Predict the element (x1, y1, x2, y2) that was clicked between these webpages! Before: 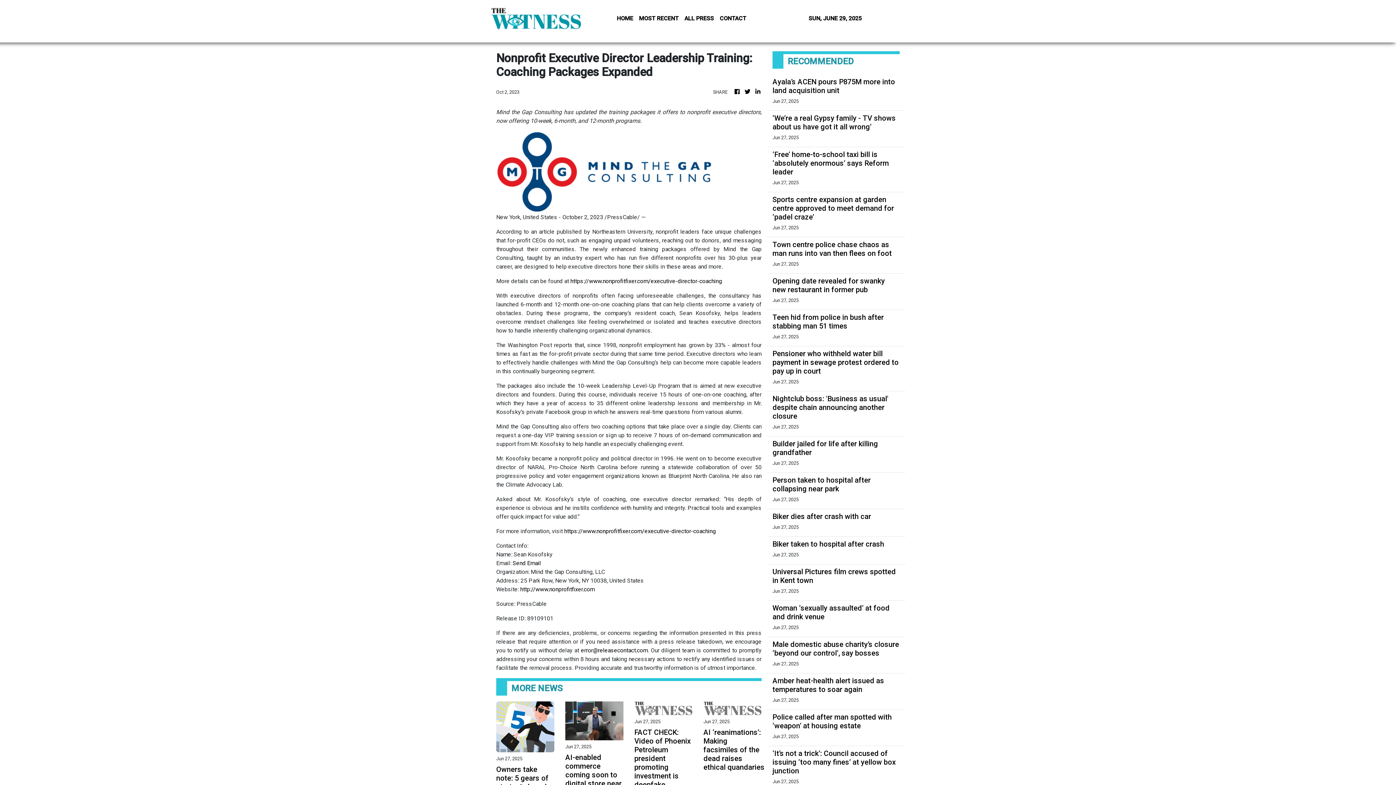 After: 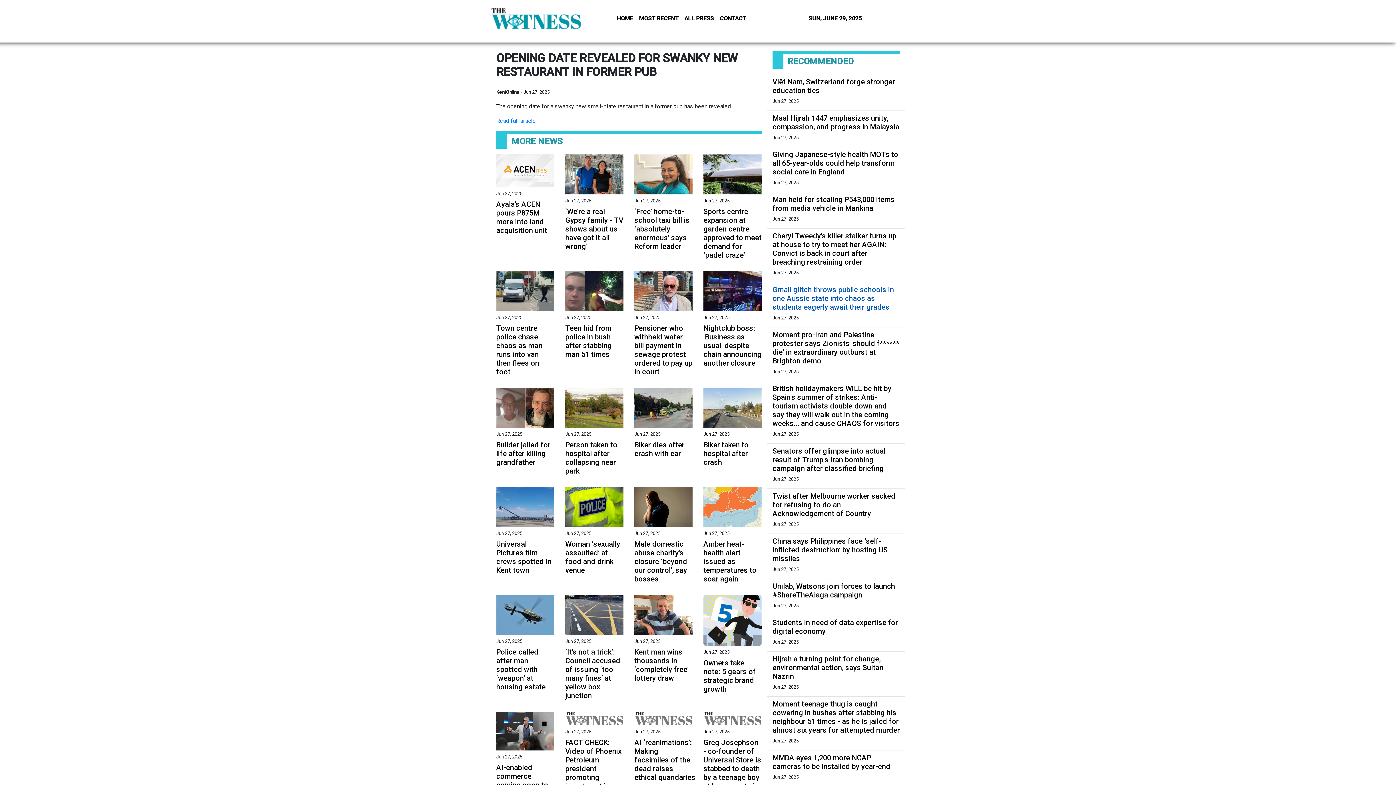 Action: label: Opening date revealed for swanky new restaurant in former pub bbox: (772, 276, 900, 294)